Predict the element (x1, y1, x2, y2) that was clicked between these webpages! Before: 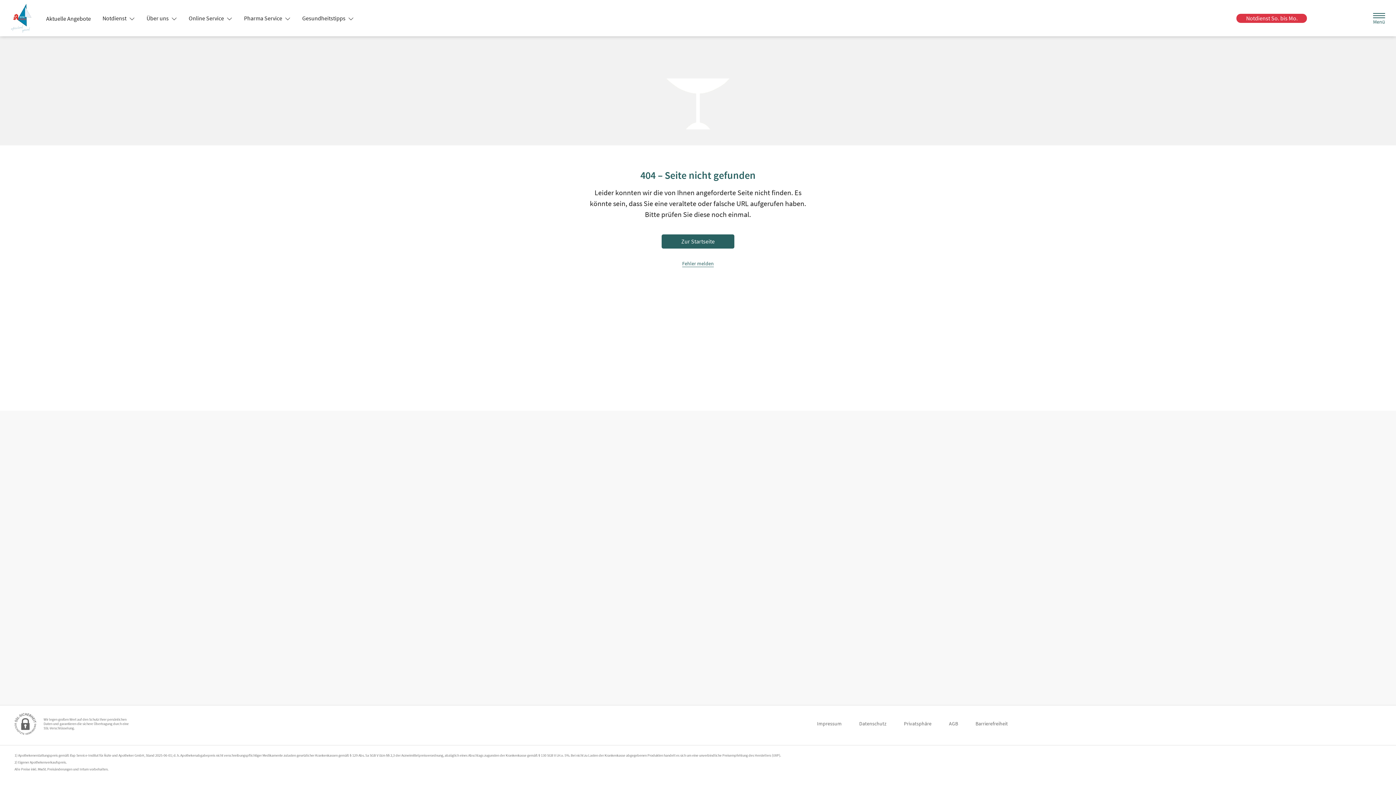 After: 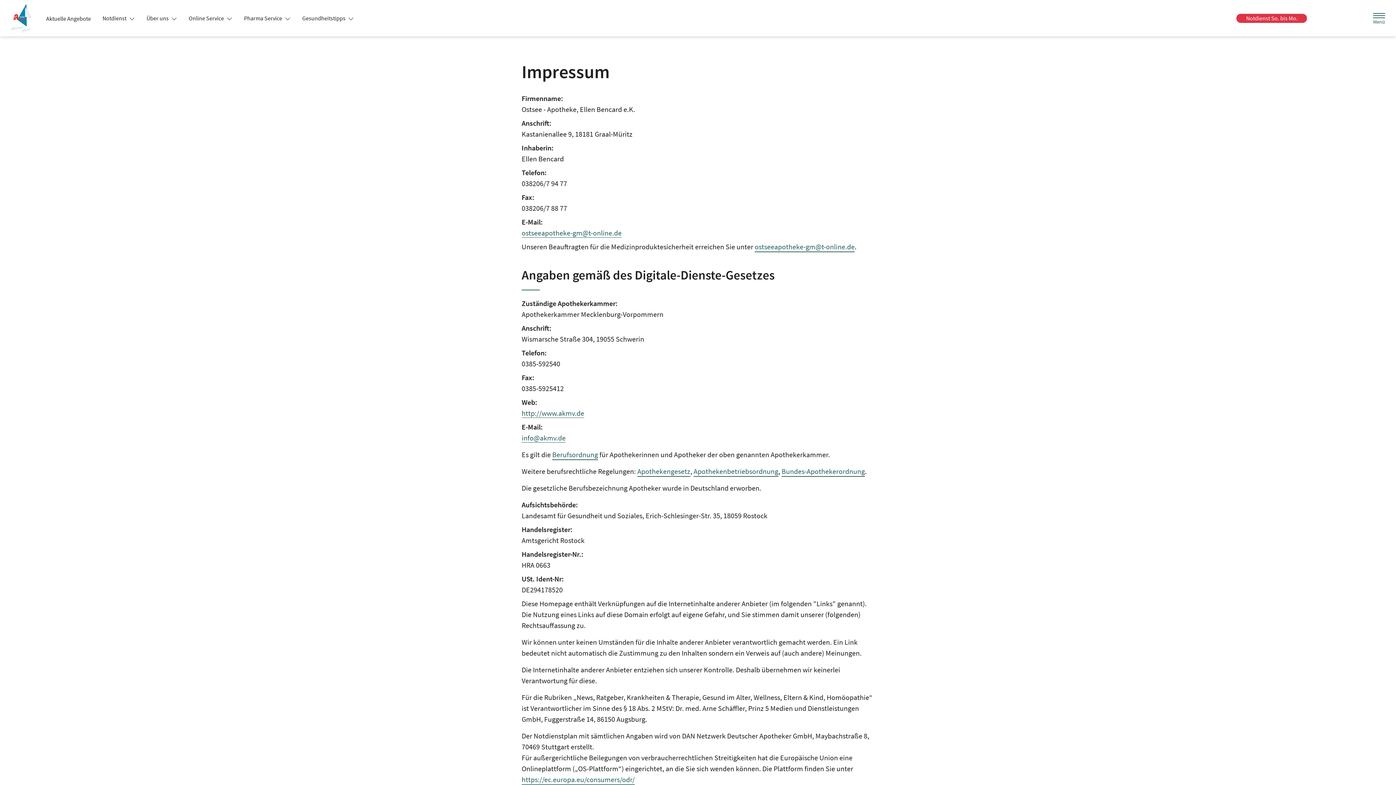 Action: bbox: (817, 717, 841, 730) label: Impressum